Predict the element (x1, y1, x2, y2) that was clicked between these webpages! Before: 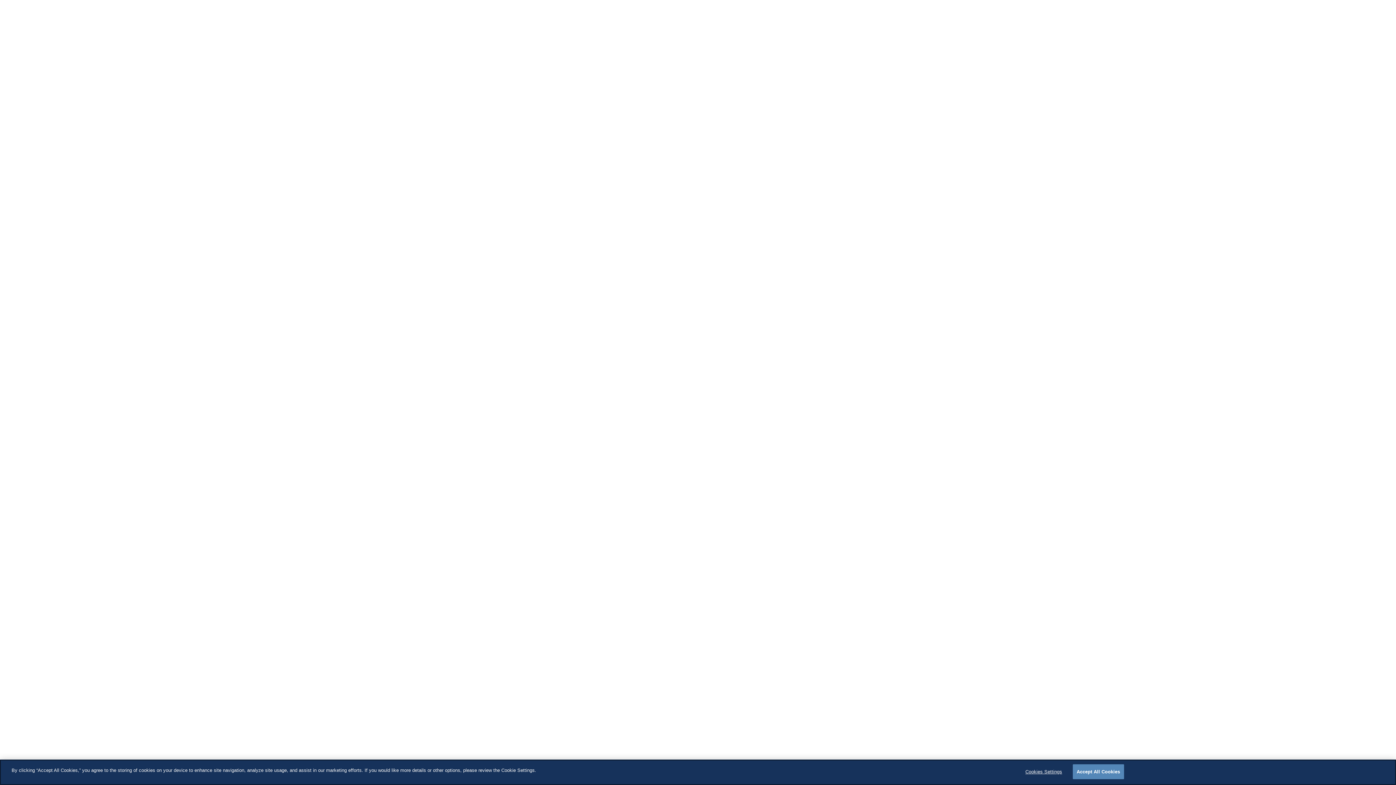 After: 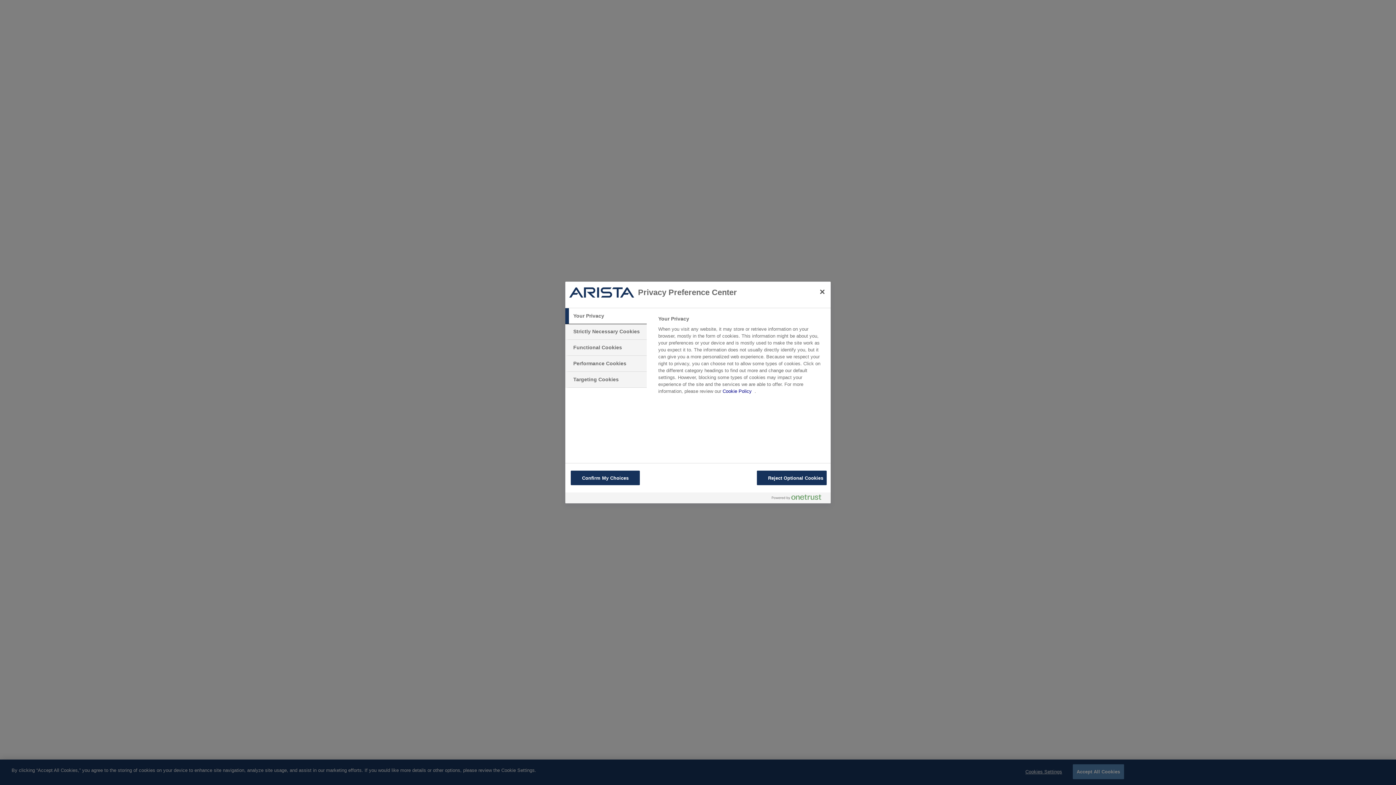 Action: bbox: (1021, 764, 1066, 779) label: Cookies Settings